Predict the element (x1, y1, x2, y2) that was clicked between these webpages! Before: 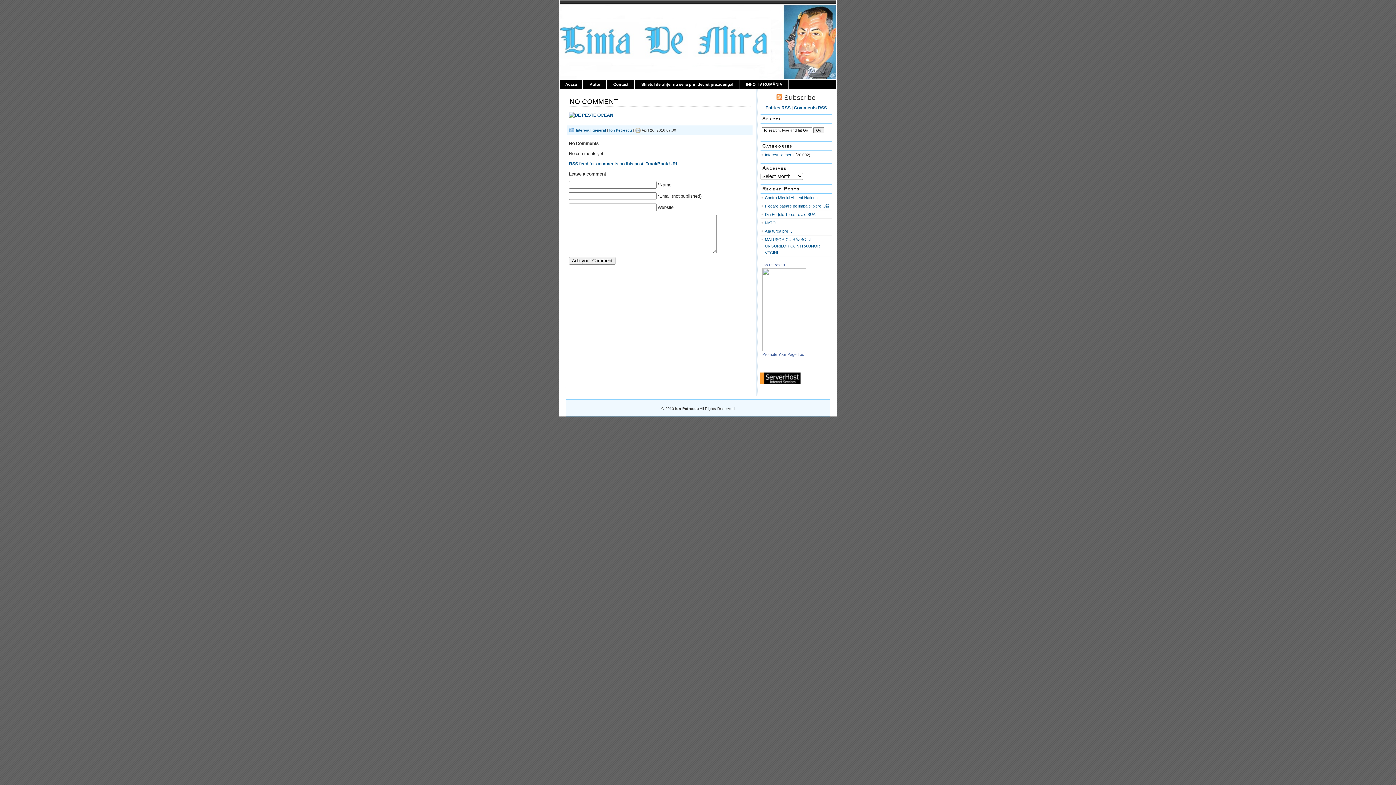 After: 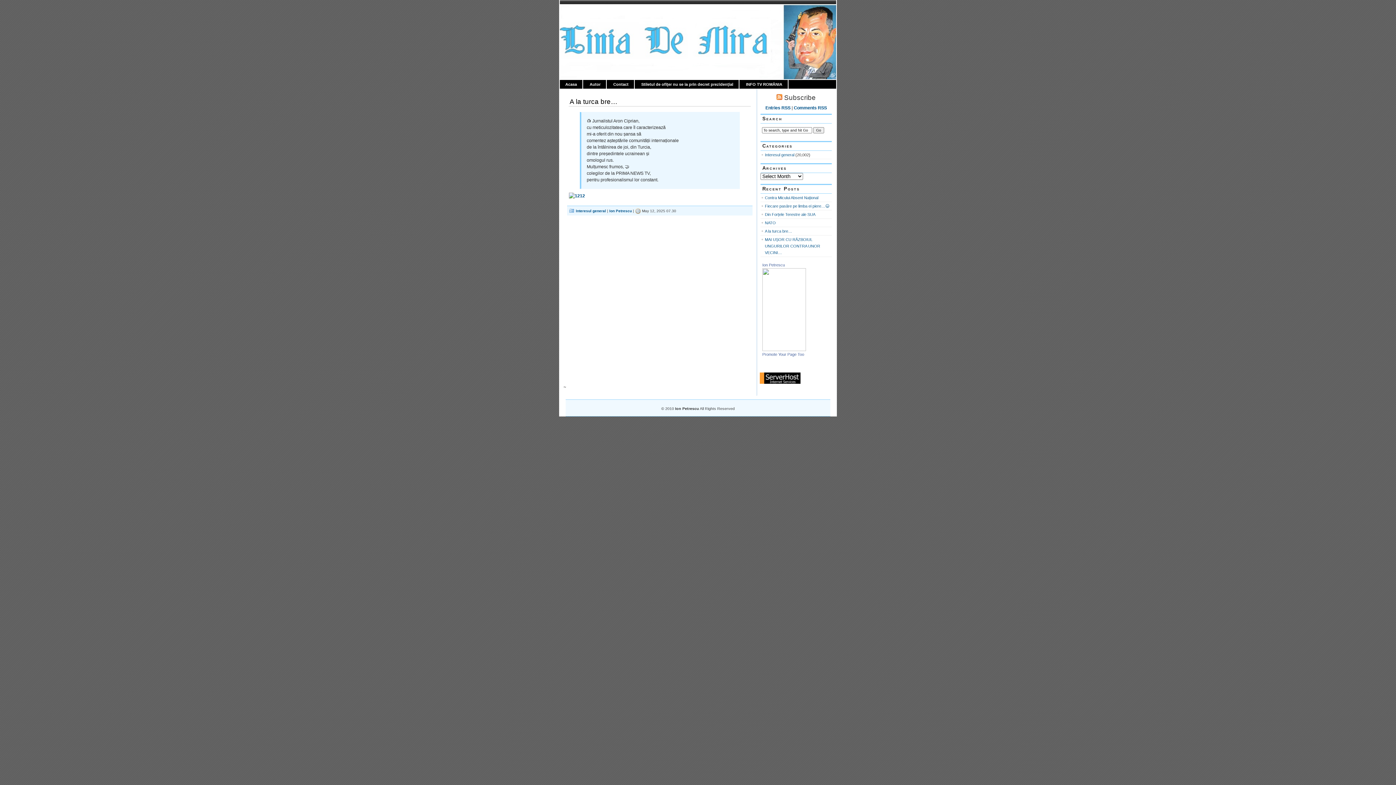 Action: bbox: (765, 229, 792, 233) label: A la turca bre…